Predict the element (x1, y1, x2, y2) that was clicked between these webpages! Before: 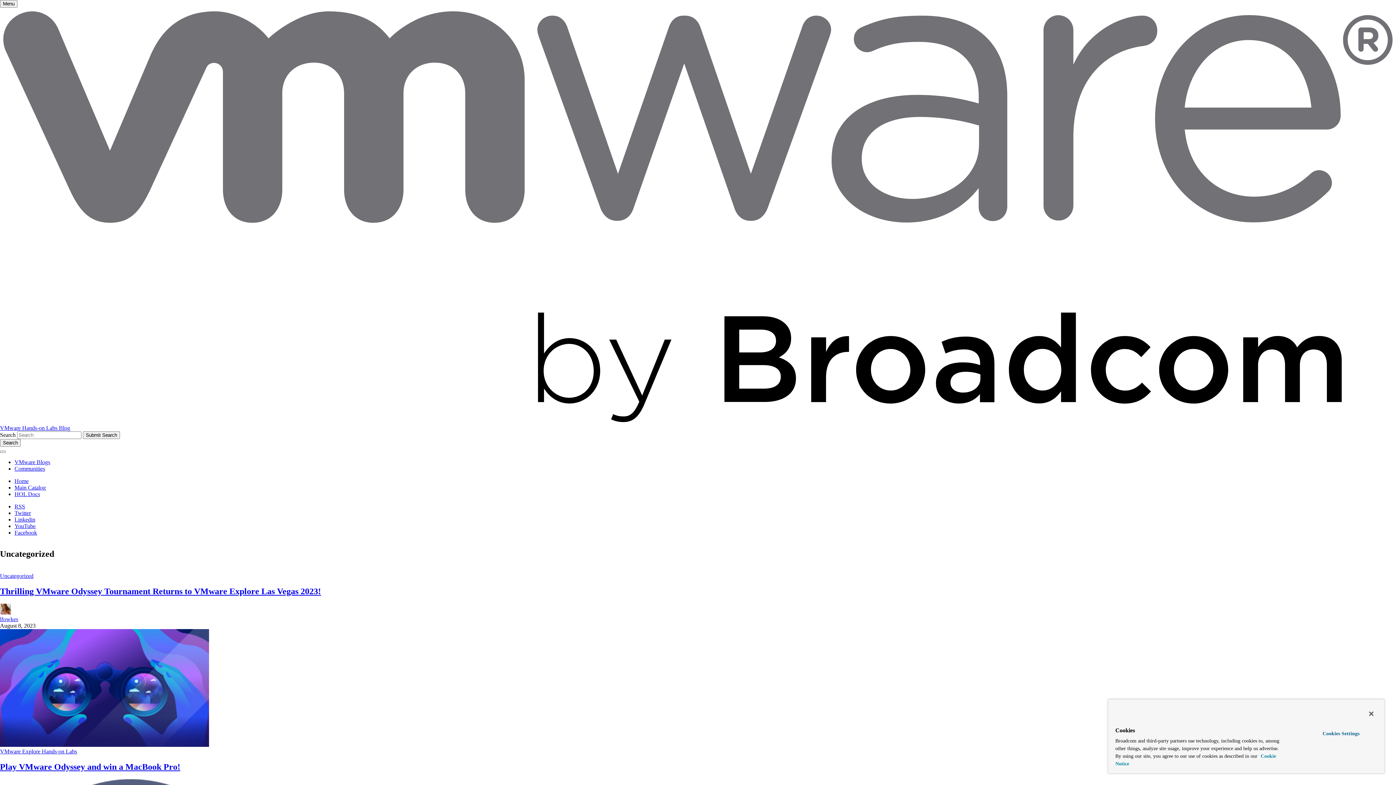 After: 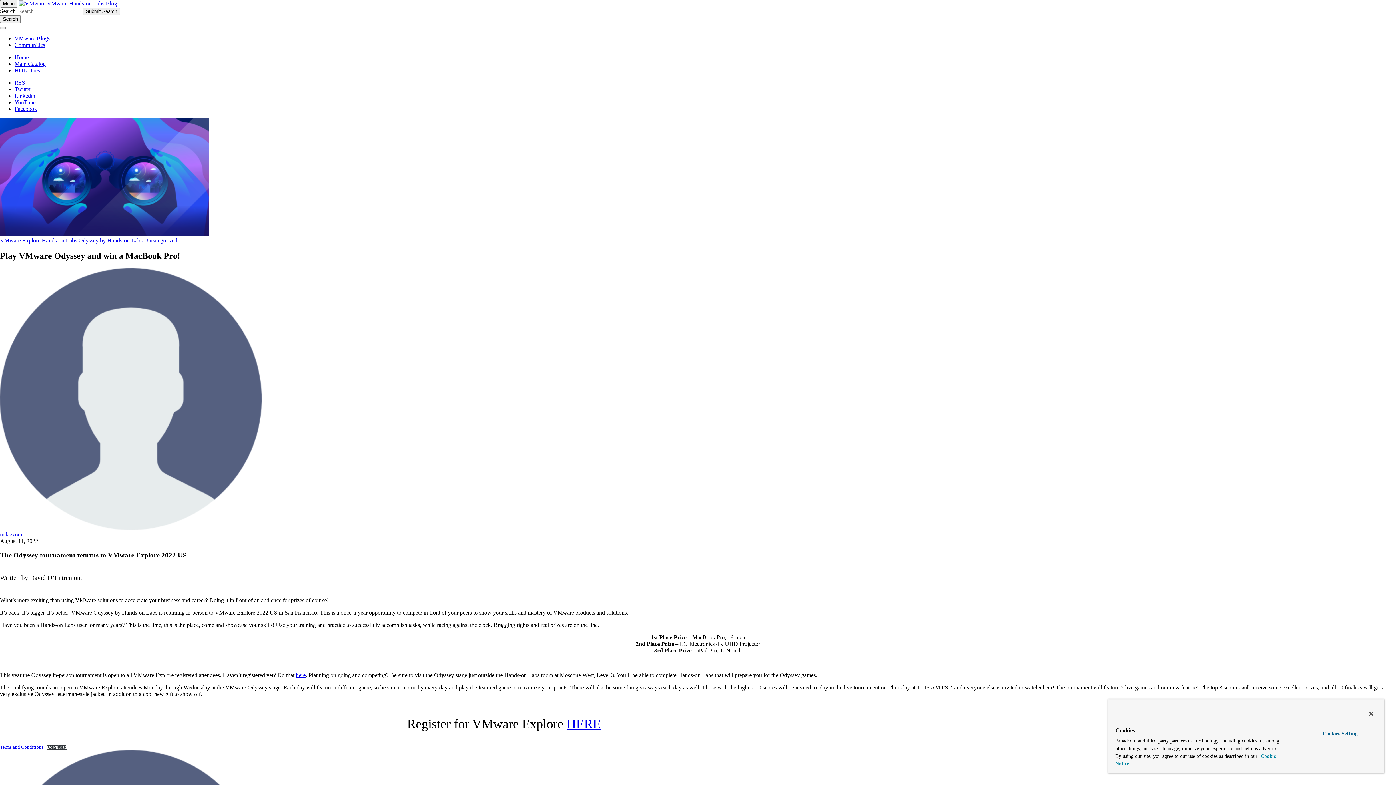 Action: bbox: (0, 742, 209, 748)